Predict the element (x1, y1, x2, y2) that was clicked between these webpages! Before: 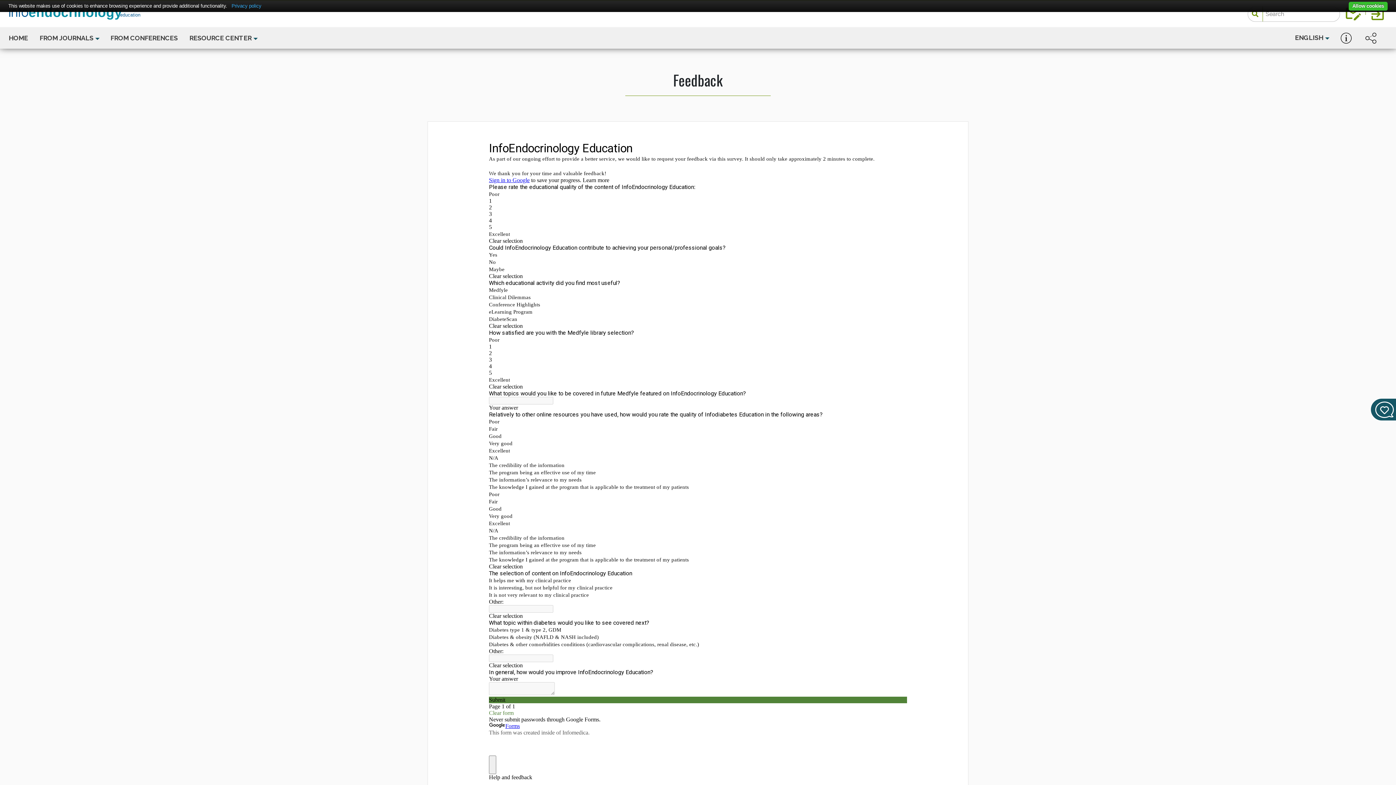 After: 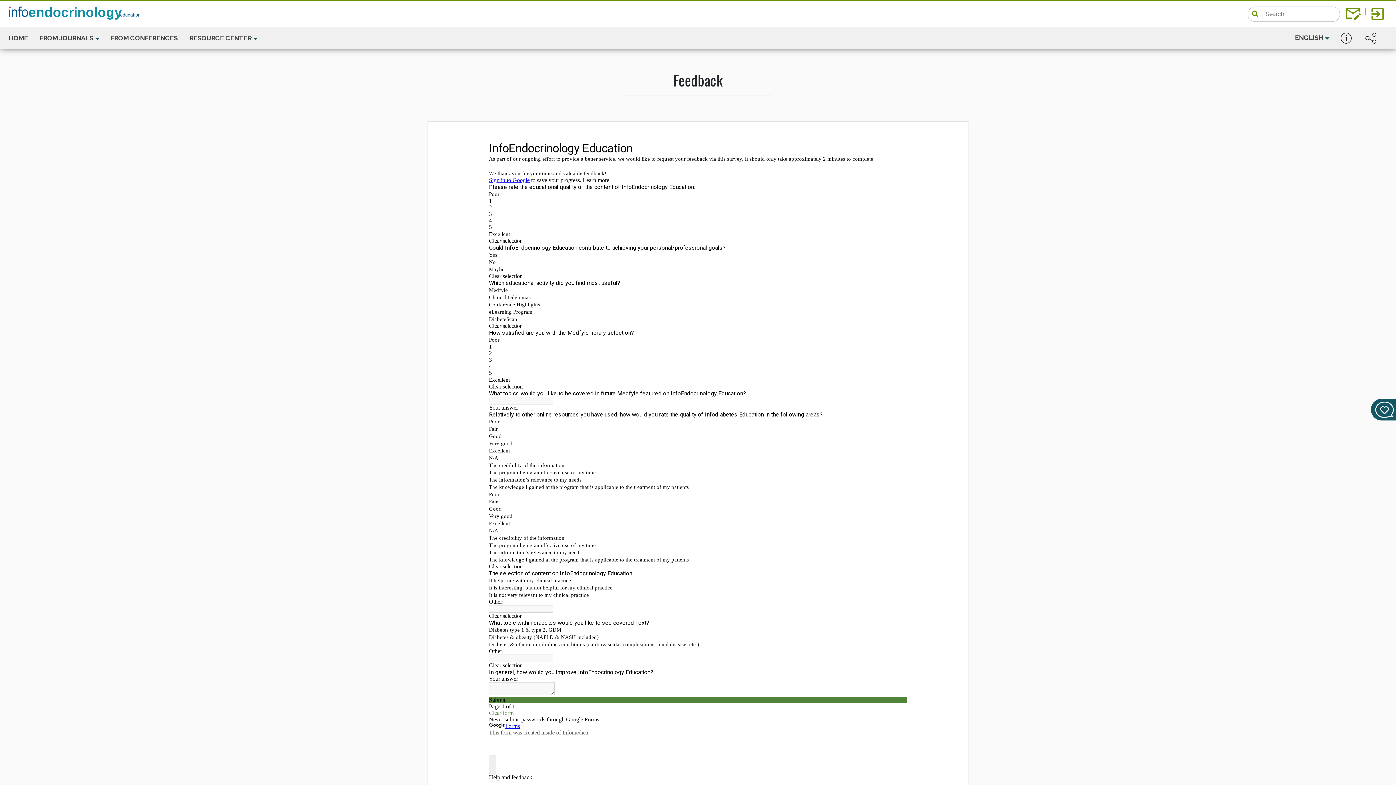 Action: bbox: (1349, 1, 1388, 10) label: Allow cookies